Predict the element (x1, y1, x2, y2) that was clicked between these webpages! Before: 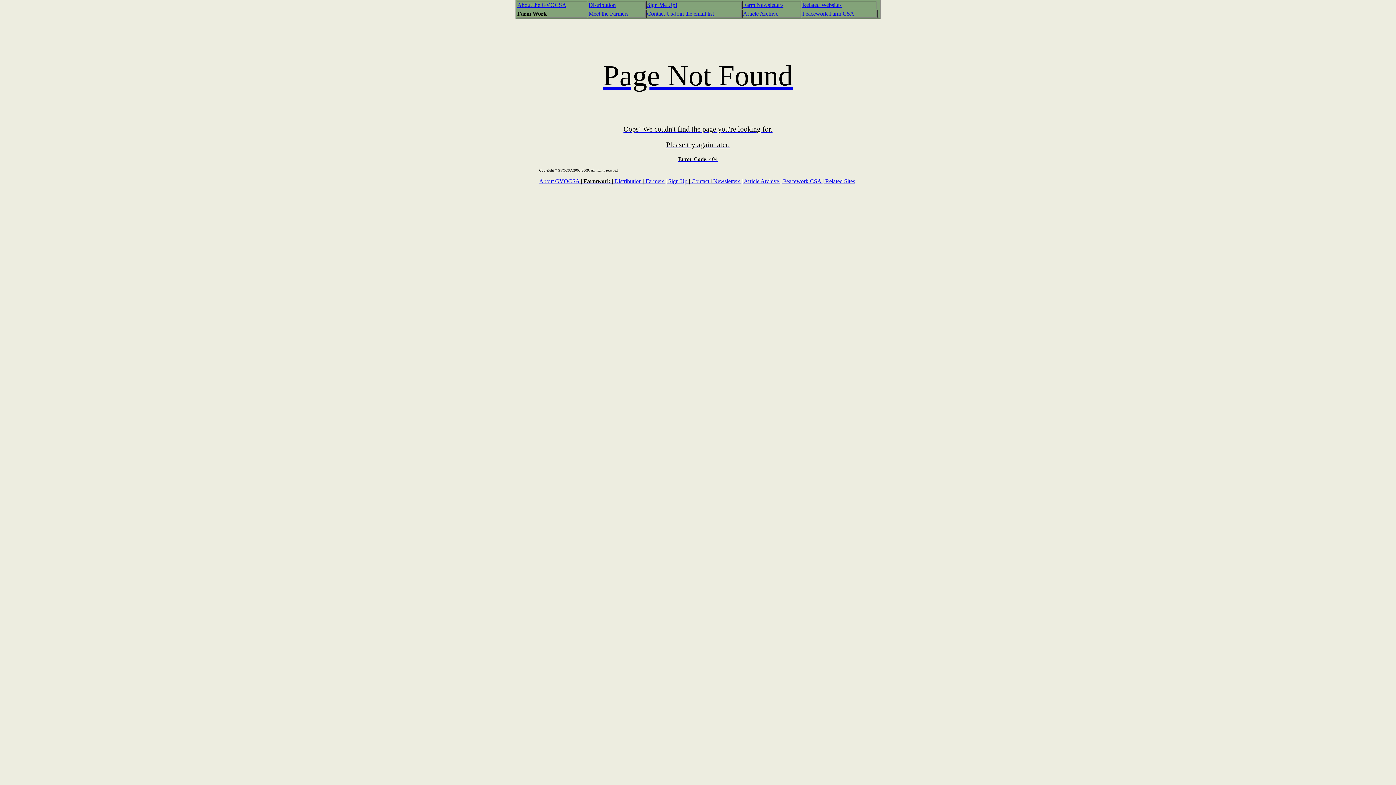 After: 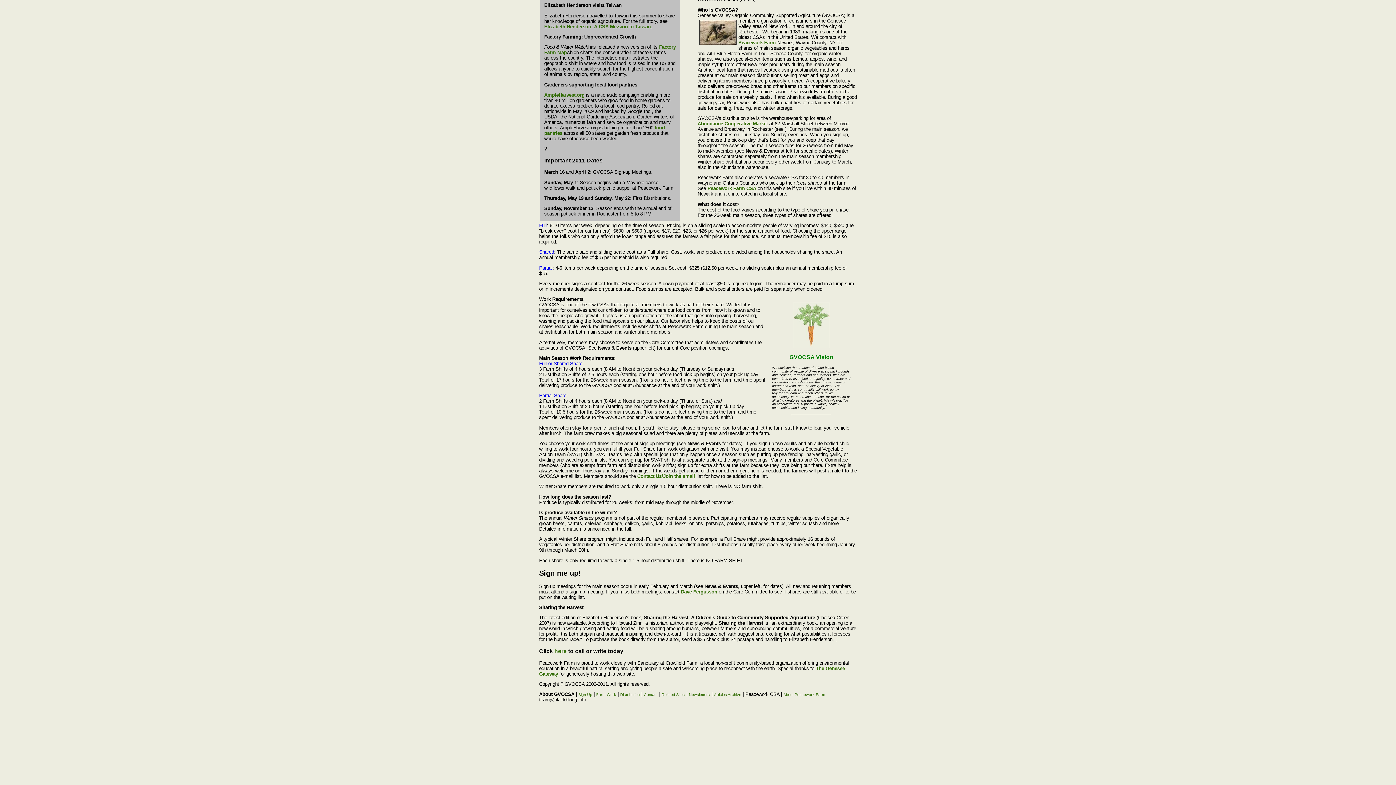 Action: label: Sign Me Up! bbox: (647, 1, 677, 8)